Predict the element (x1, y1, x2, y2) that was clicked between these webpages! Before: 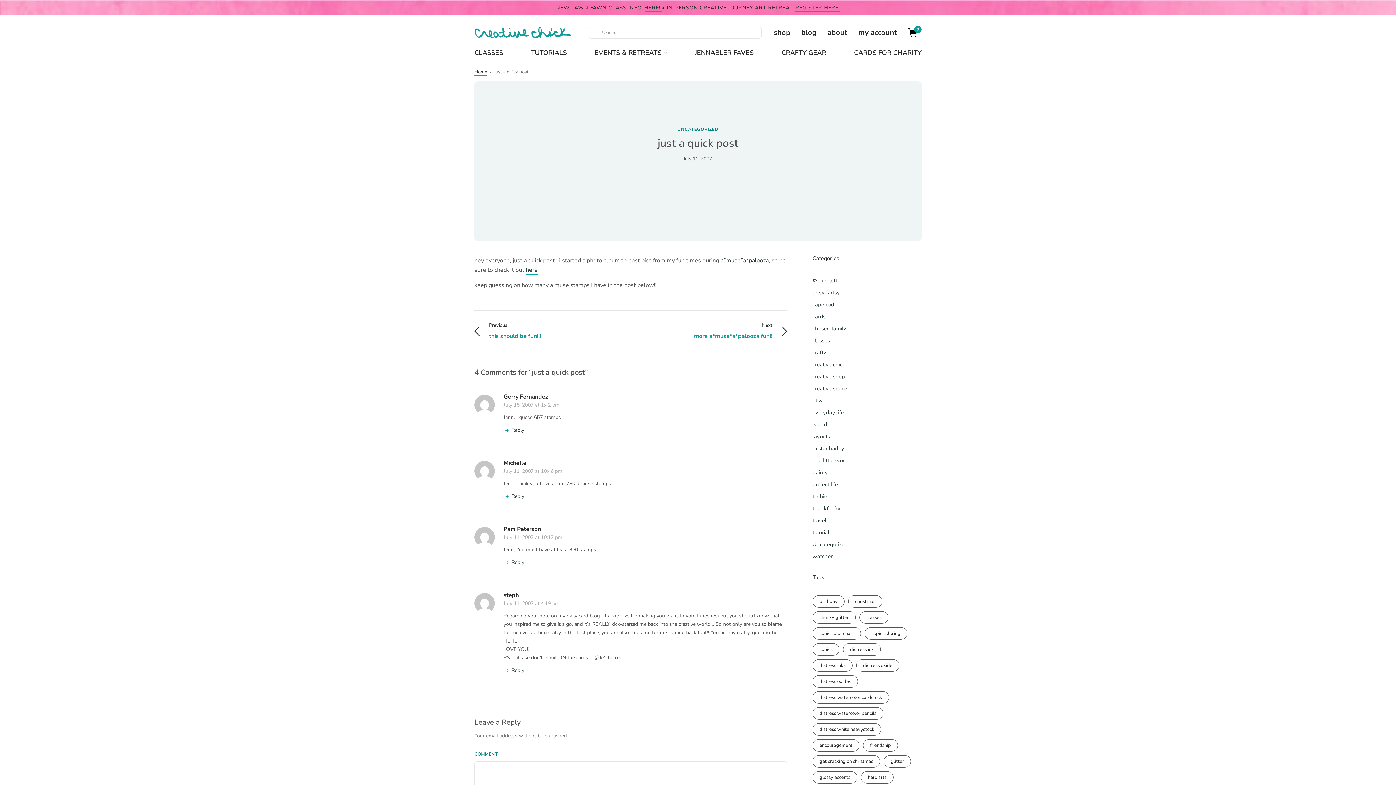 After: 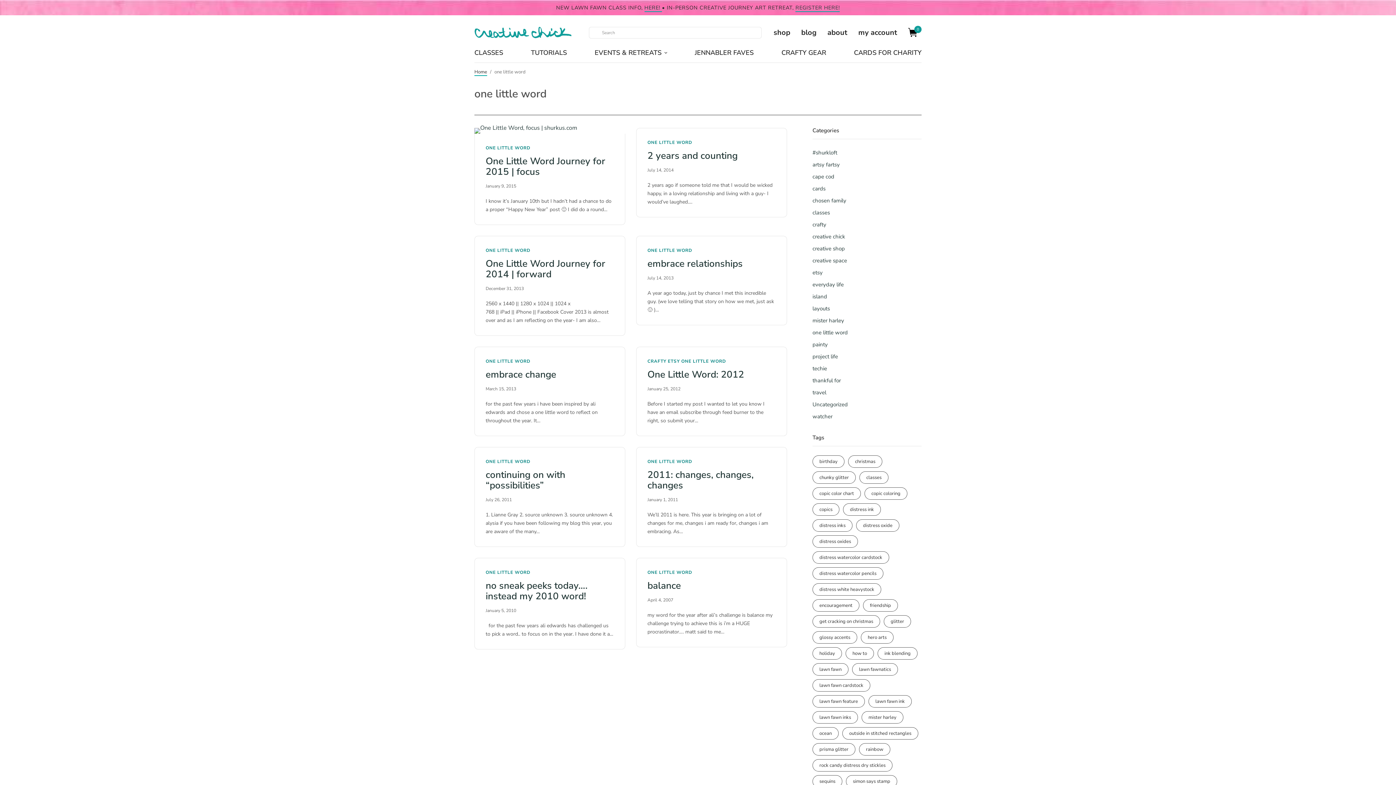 Action: bbox: (812, 457, 848, 464) label: one little word